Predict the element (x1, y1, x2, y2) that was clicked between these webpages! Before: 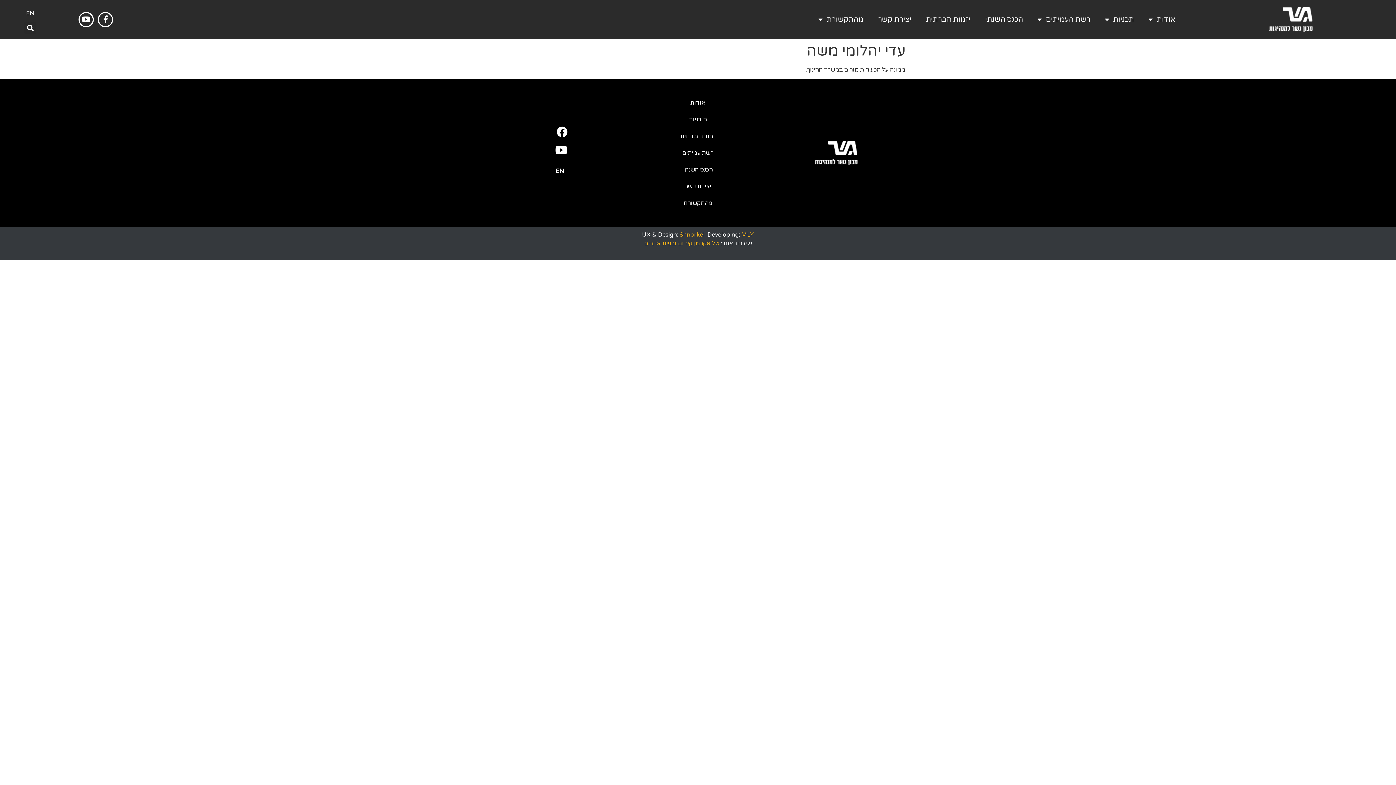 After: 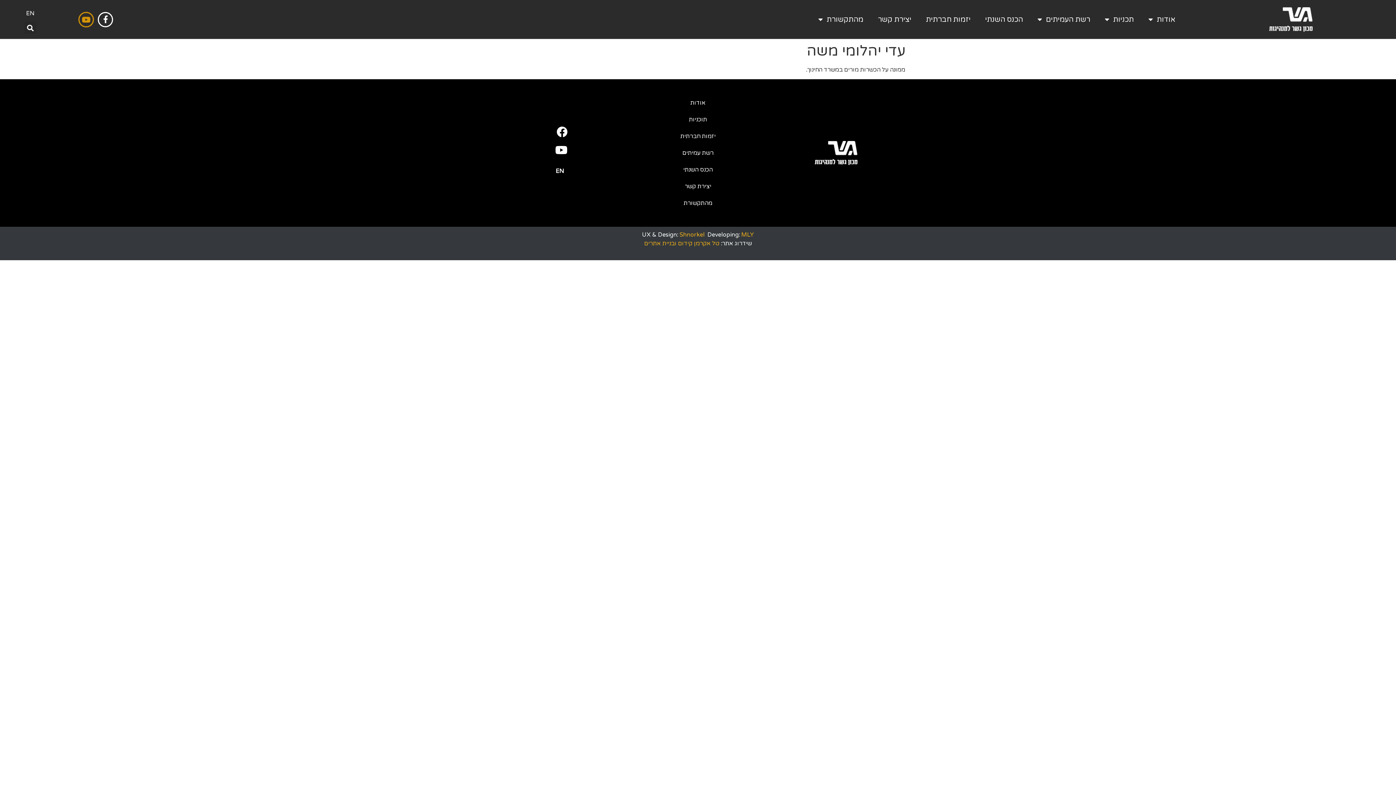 Action: label: Youtube bbox: (78, 11, 93, 27)